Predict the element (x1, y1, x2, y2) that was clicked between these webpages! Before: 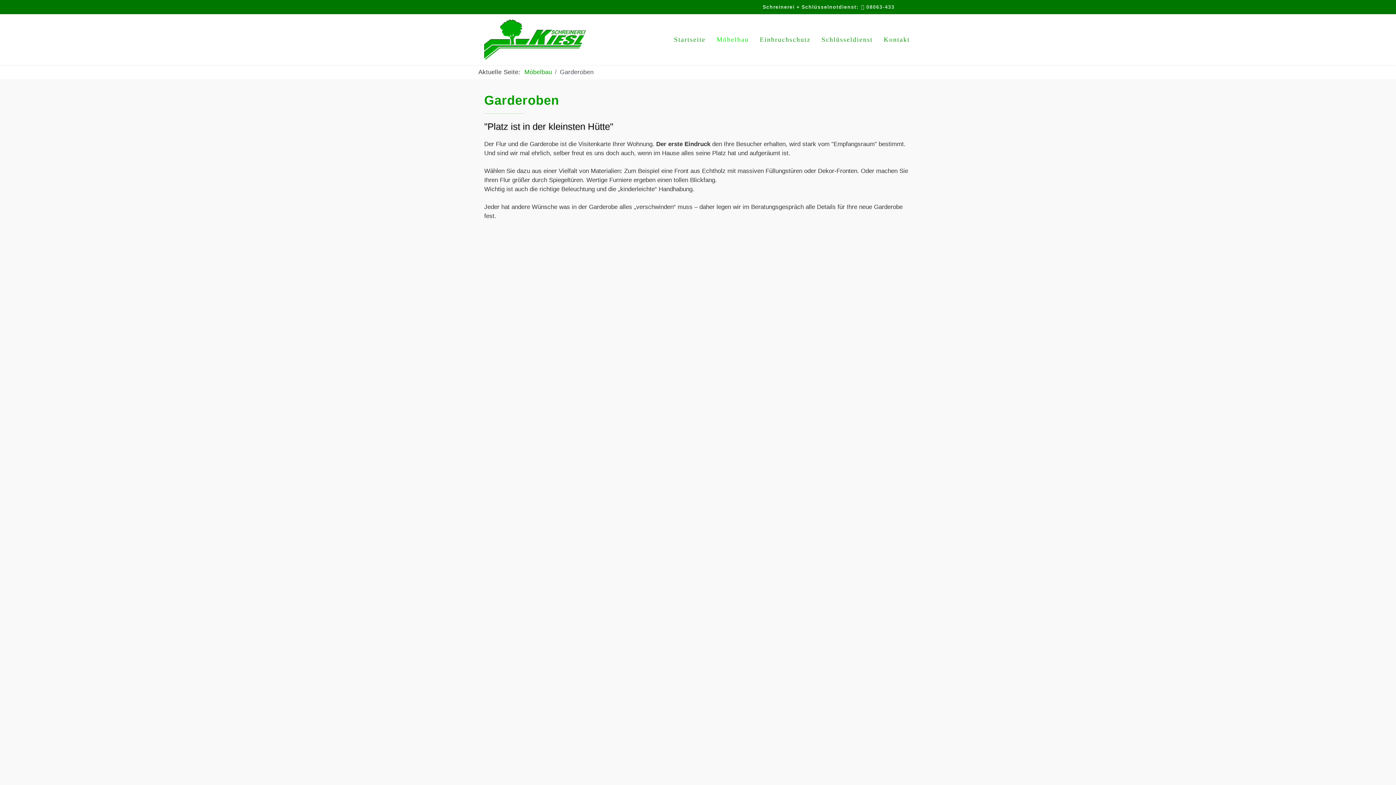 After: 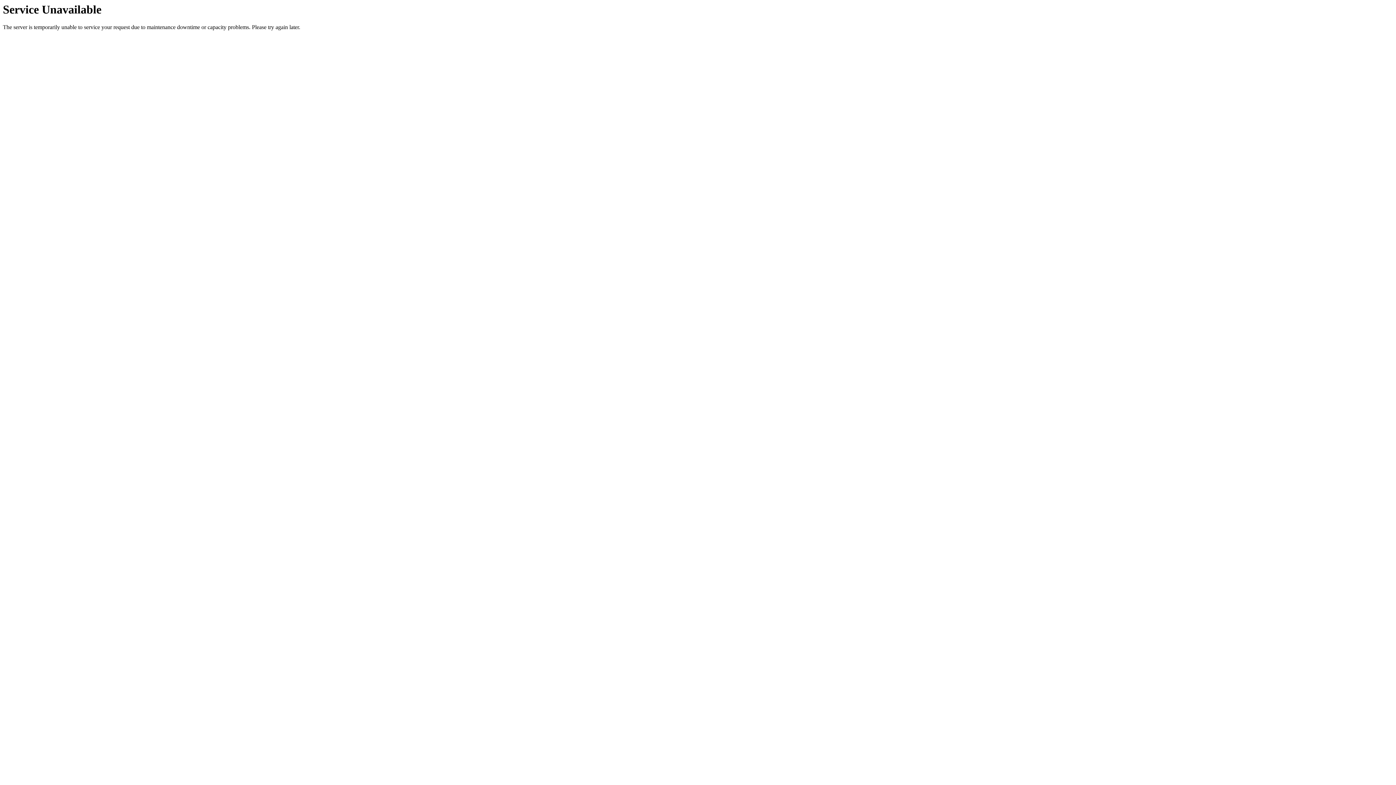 Action: label: Möbelbau bbox: (524, 68, 552, 75)